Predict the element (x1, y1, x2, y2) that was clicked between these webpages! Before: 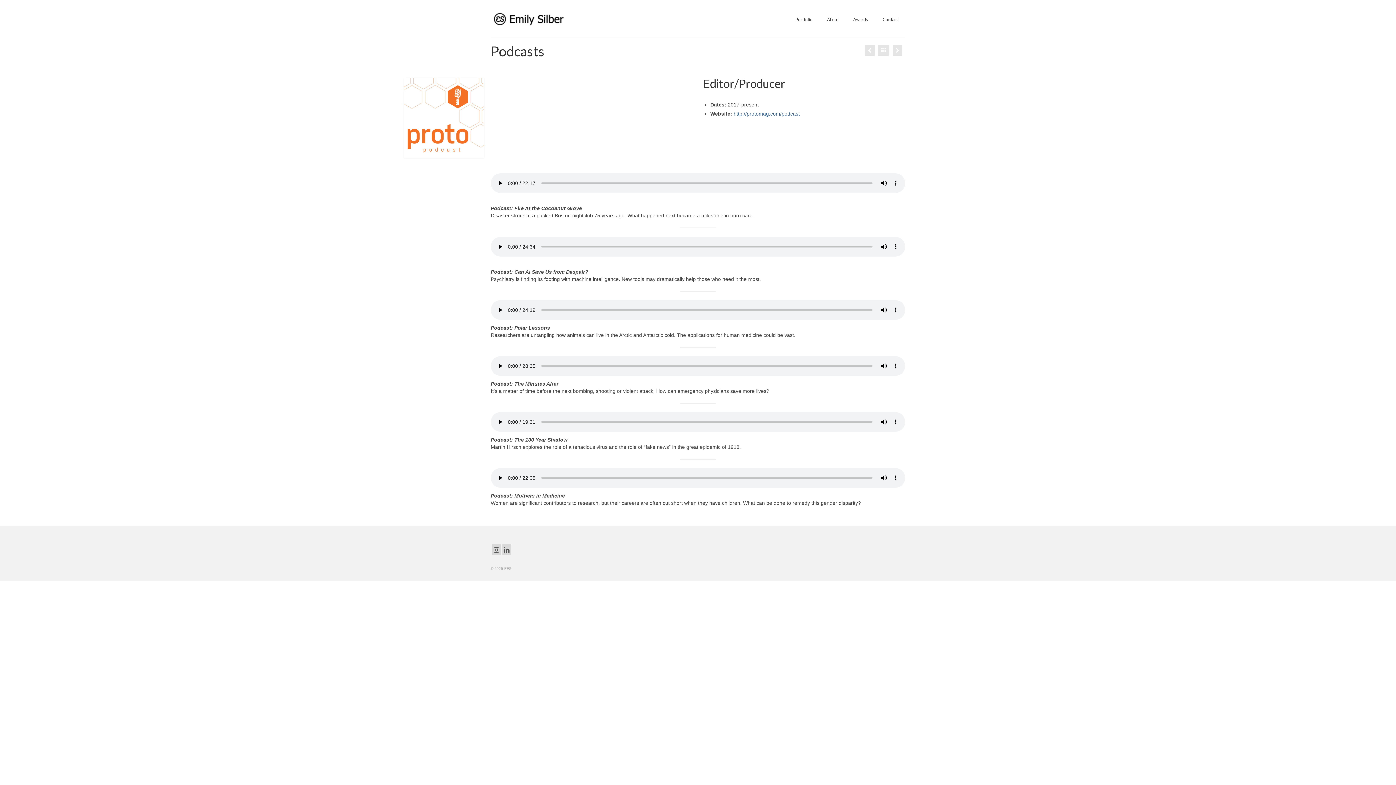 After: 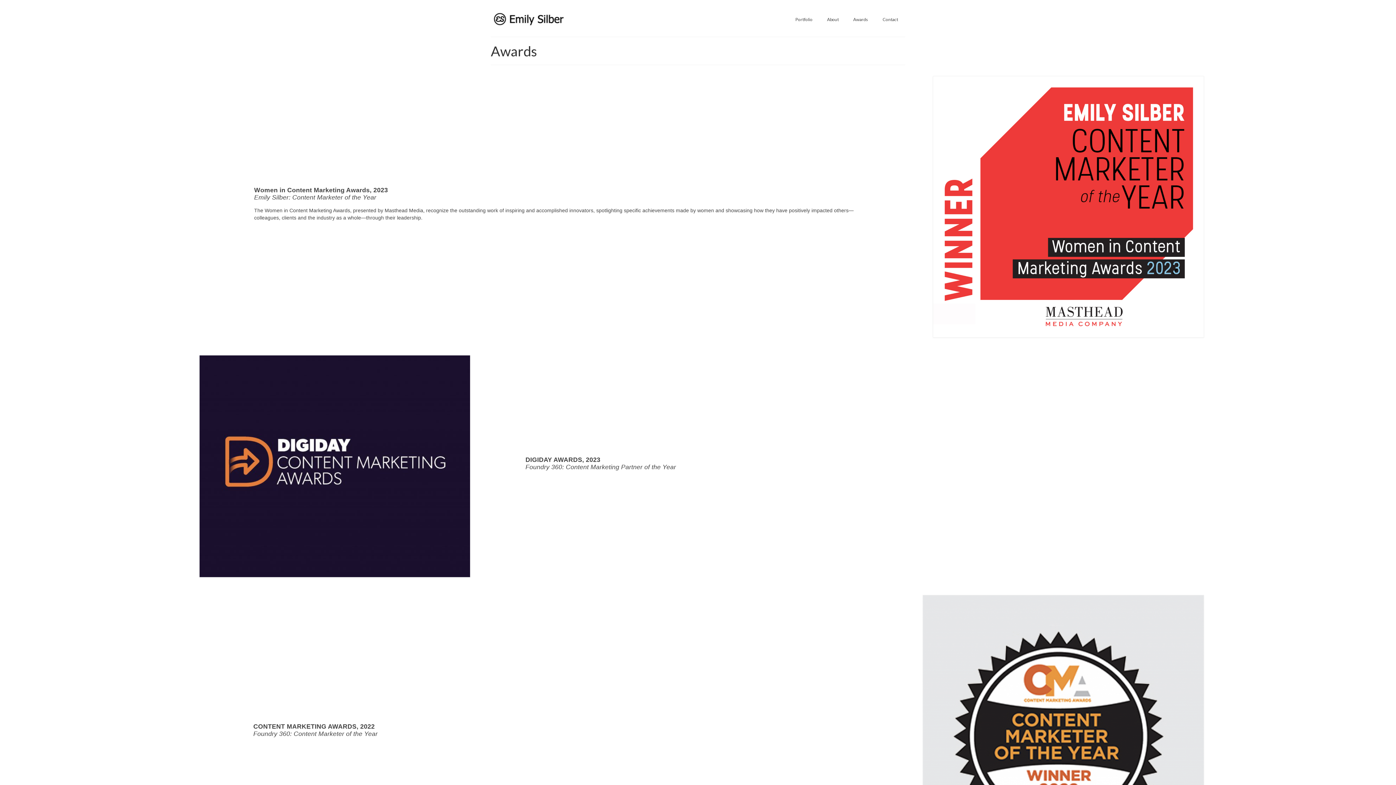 Action: bbox: (846, 12, 875, 26) label: Awards